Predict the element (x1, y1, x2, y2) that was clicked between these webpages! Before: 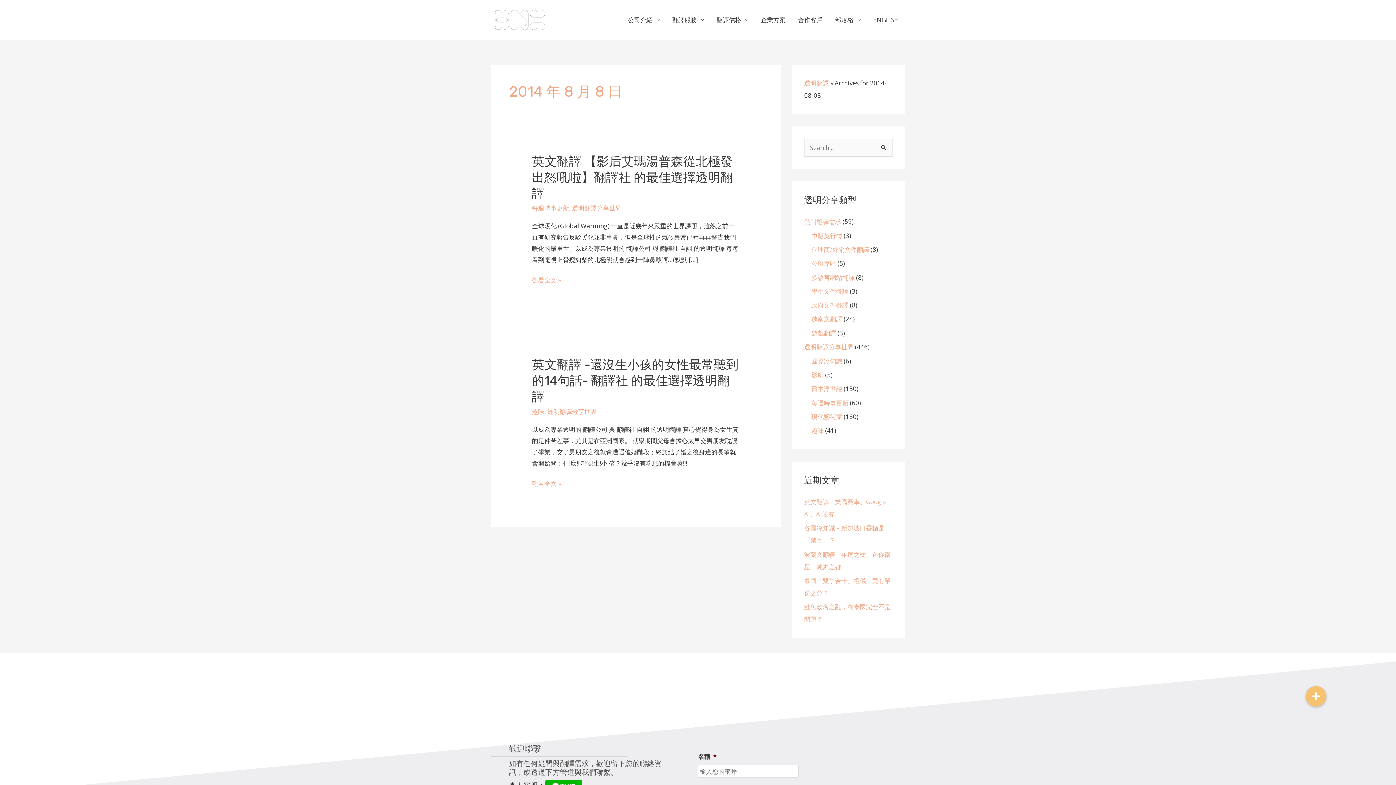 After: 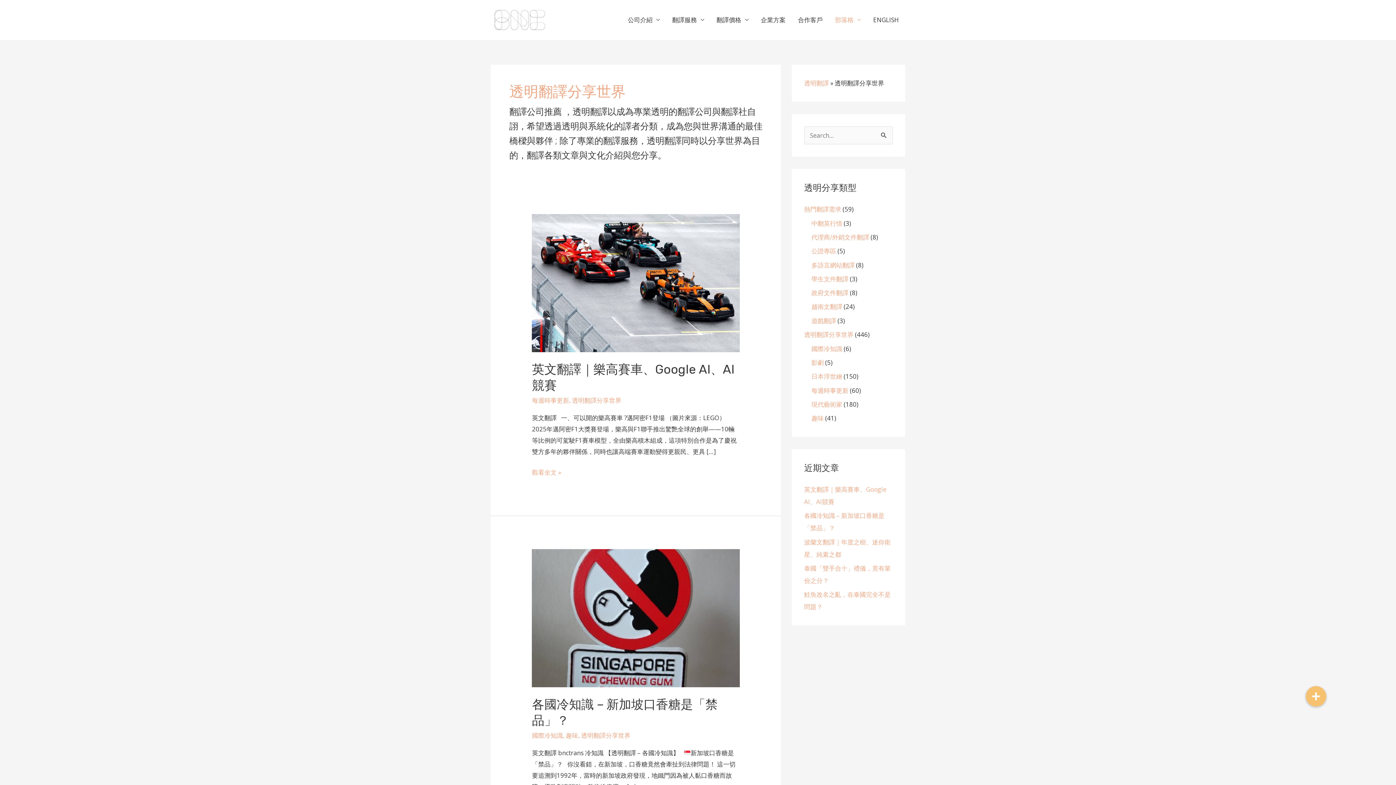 Action: bbox: (572, 204, 621, 212) label: 透明翻譯分享世界